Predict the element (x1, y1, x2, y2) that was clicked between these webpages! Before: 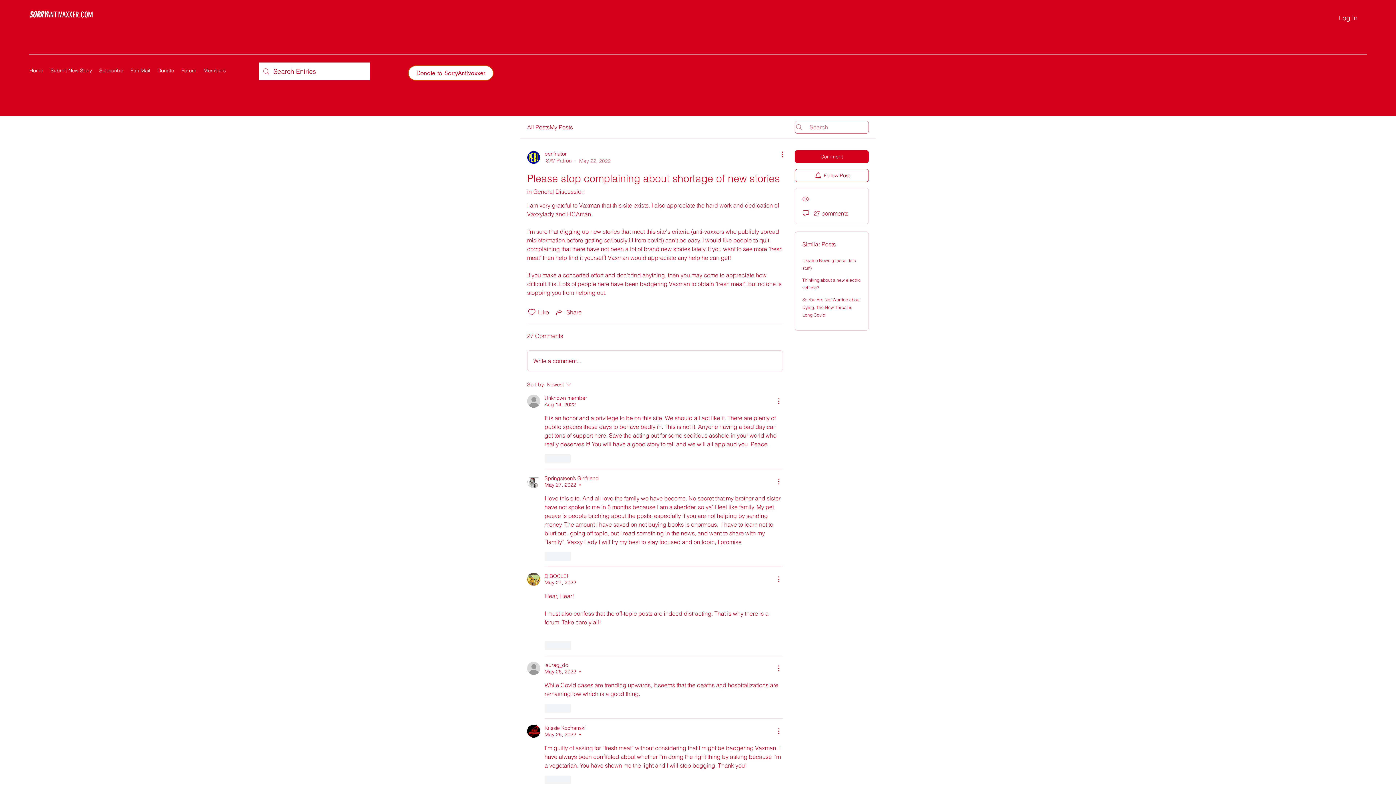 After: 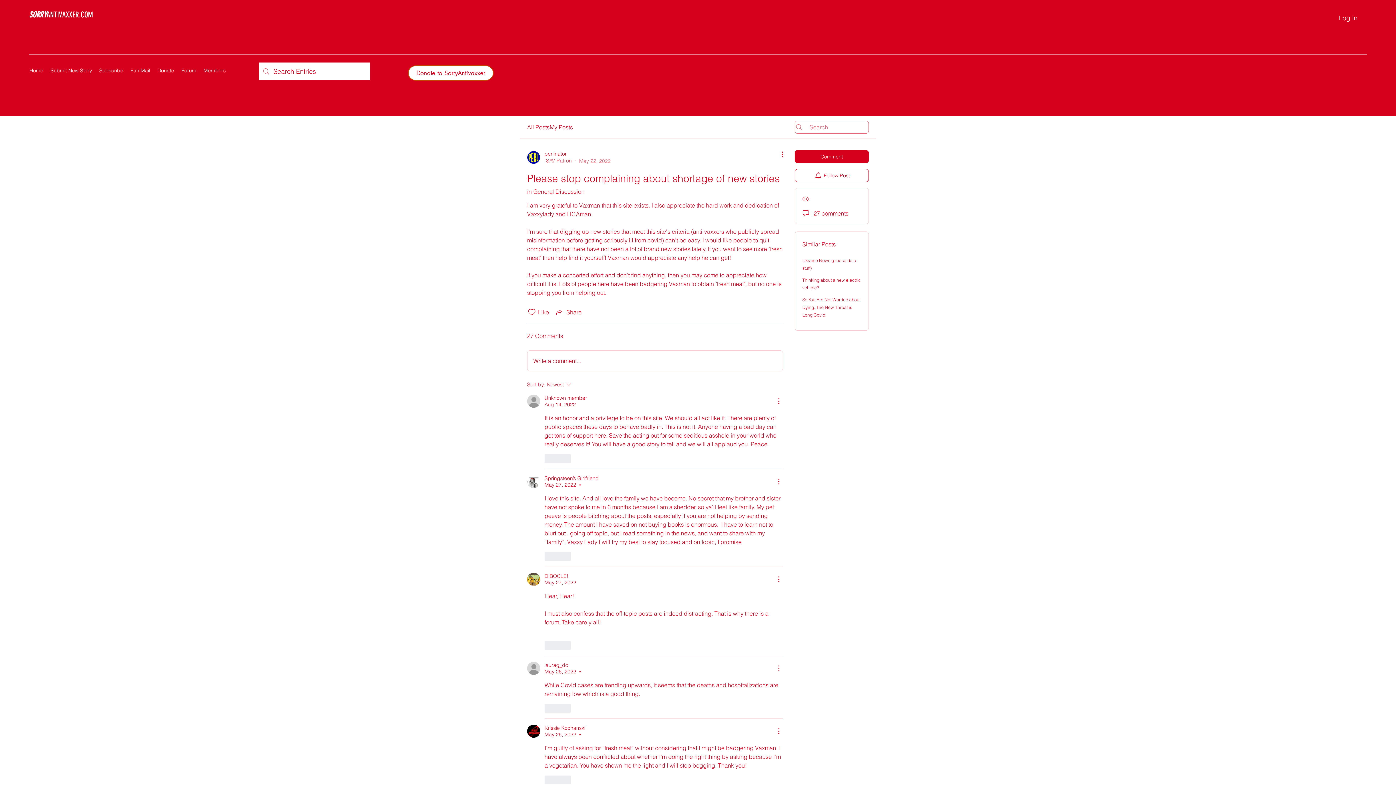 Action: label: More Actions bbox: (774, 664, 783, 673)